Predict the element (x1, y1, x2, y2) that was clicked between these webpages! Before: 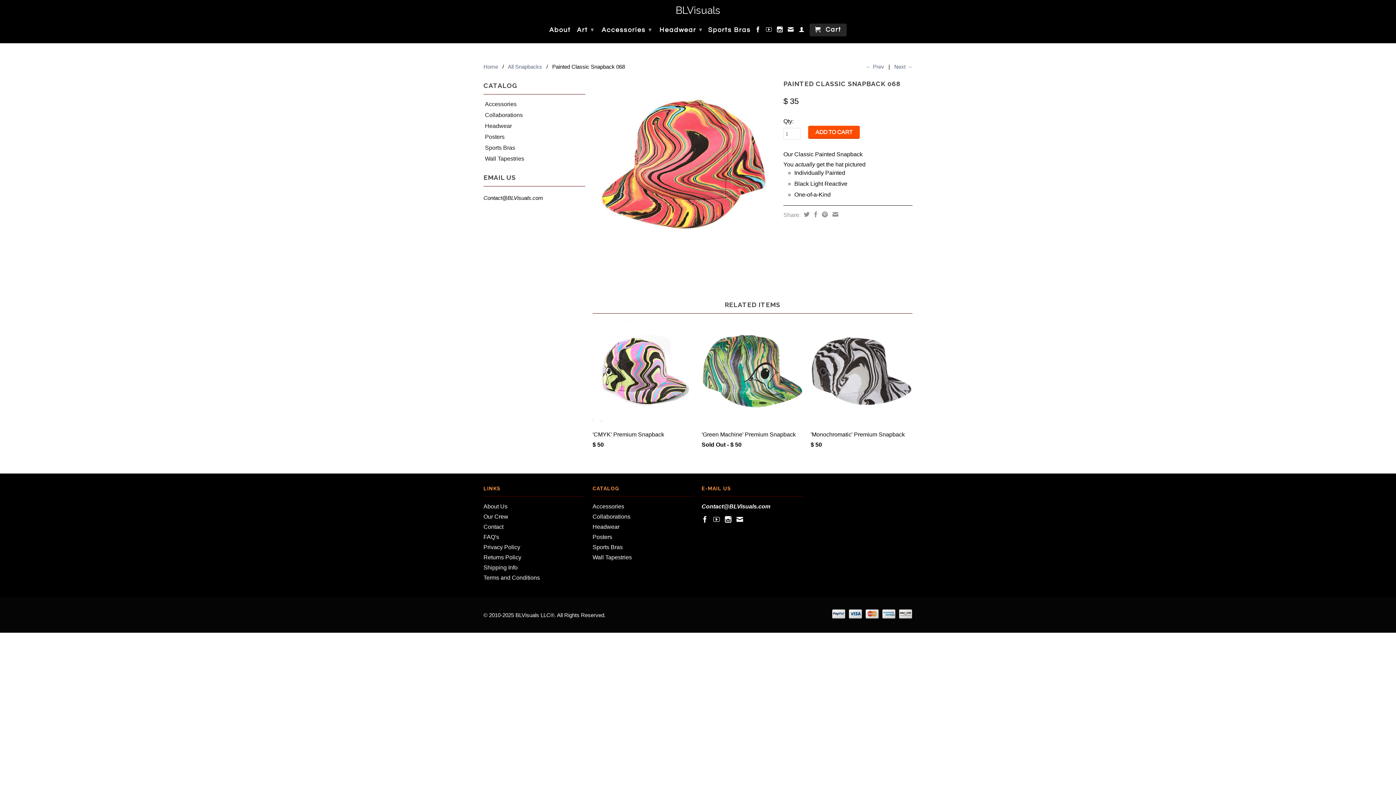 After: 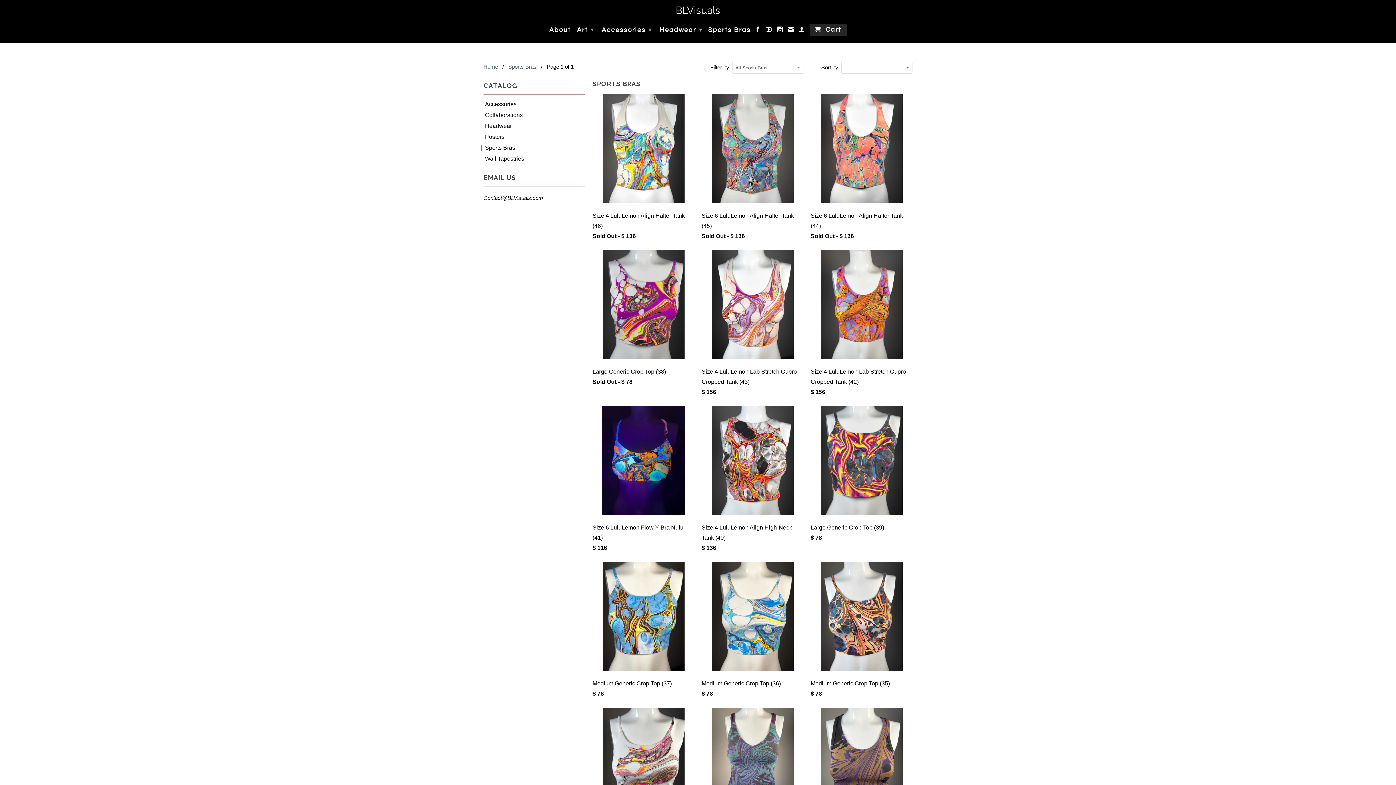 Action: label: Sports Bras bbox: (480, 144, 582, 151)